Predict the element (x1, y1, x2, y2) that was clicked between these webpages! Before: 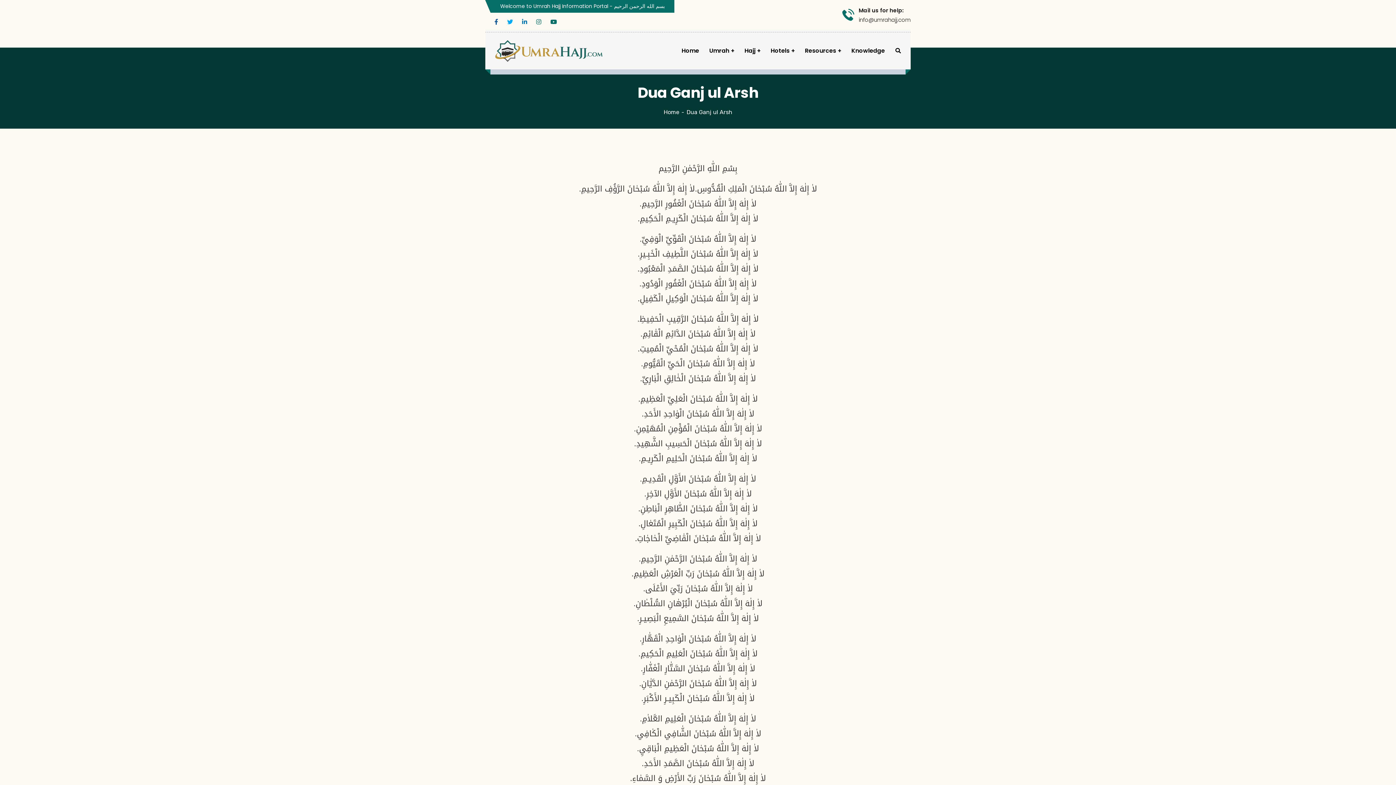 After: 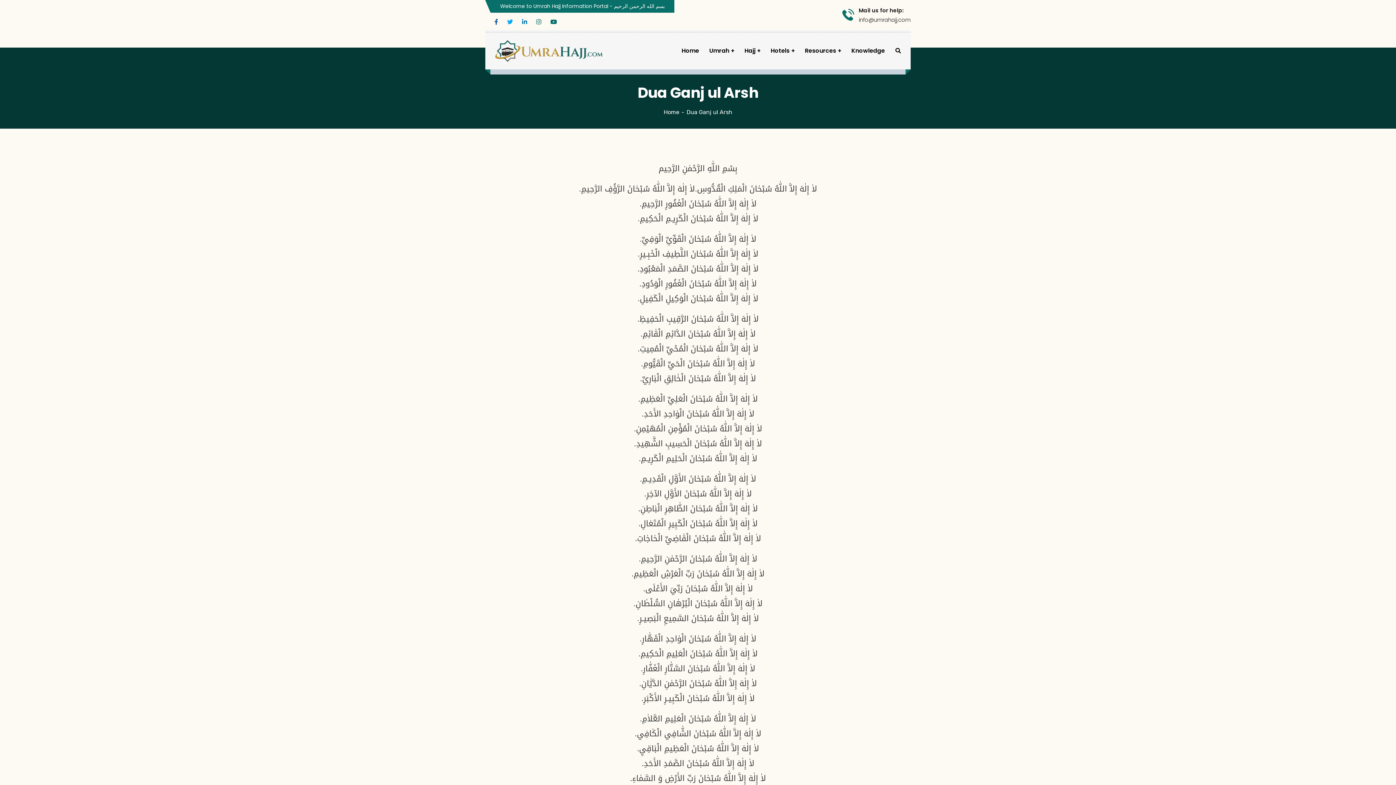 Action: bbox: (842, 5, 910, 24)